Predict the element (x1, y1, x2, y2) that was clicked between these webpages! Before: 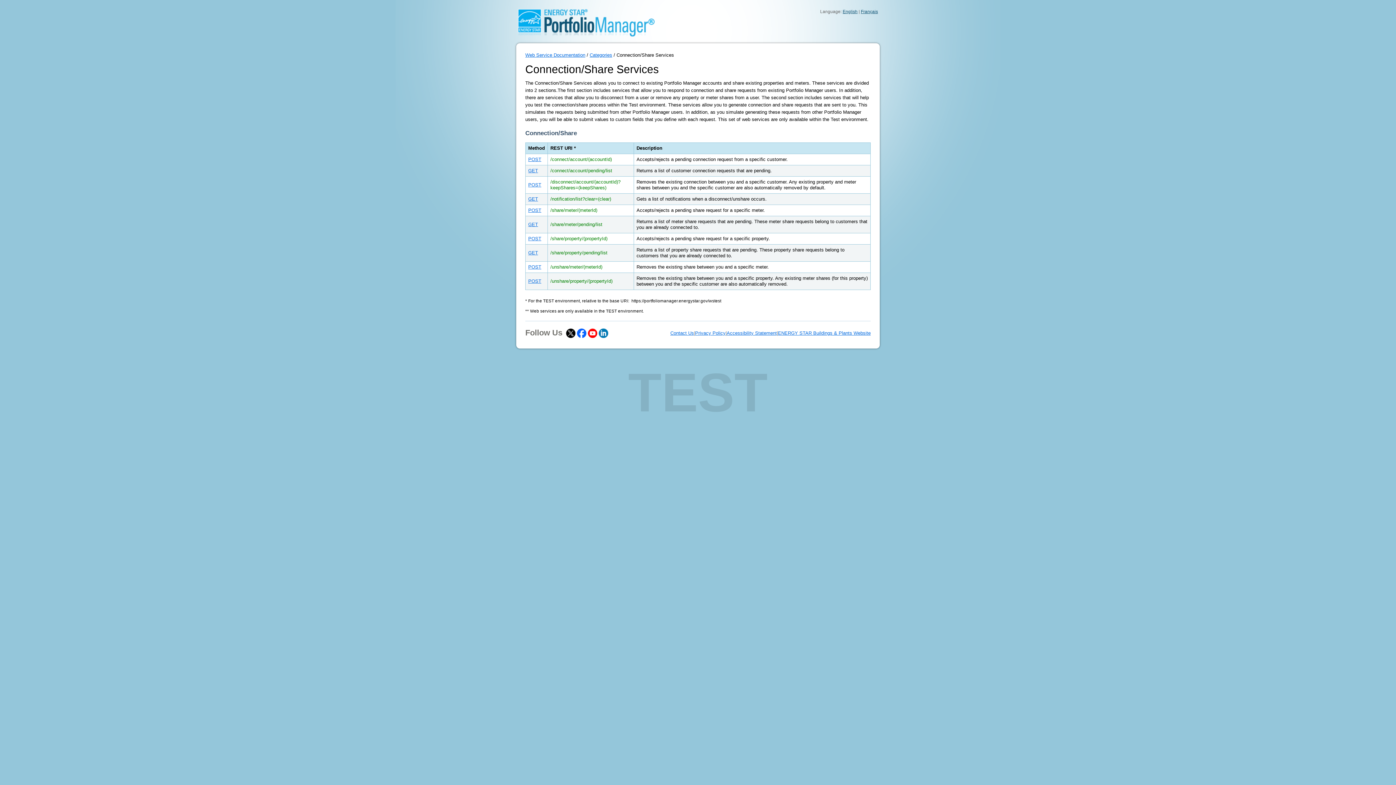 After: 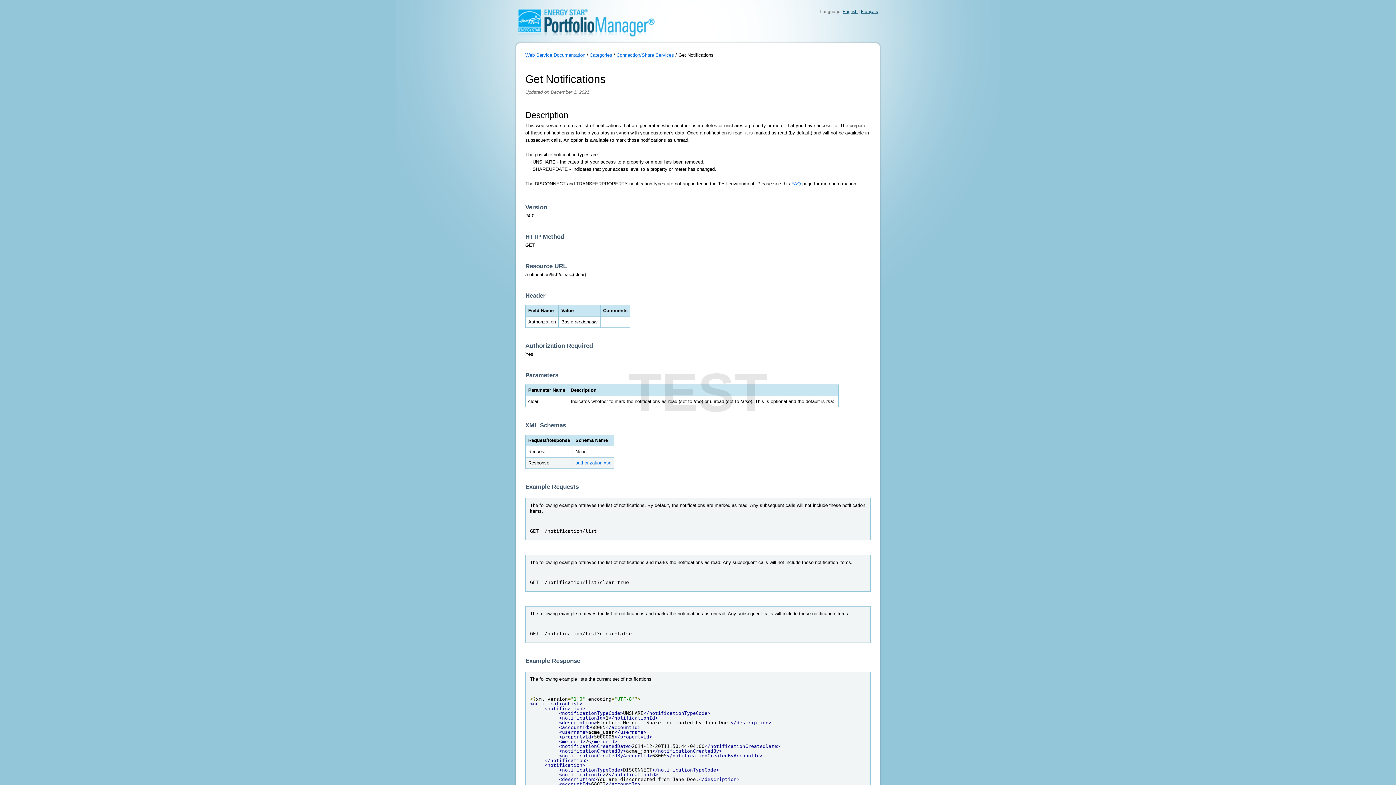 Action: label: GET bbox: (528, 196, 538, 201)